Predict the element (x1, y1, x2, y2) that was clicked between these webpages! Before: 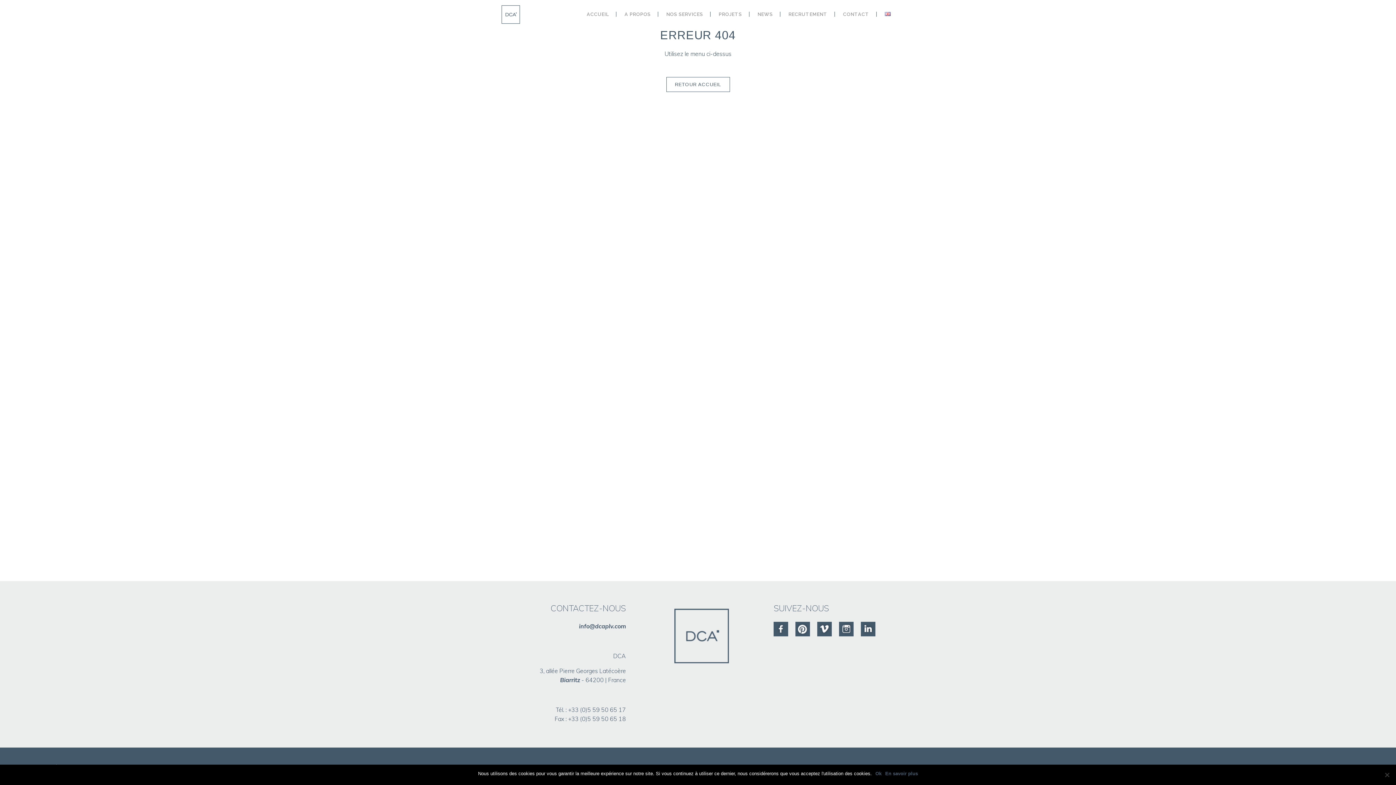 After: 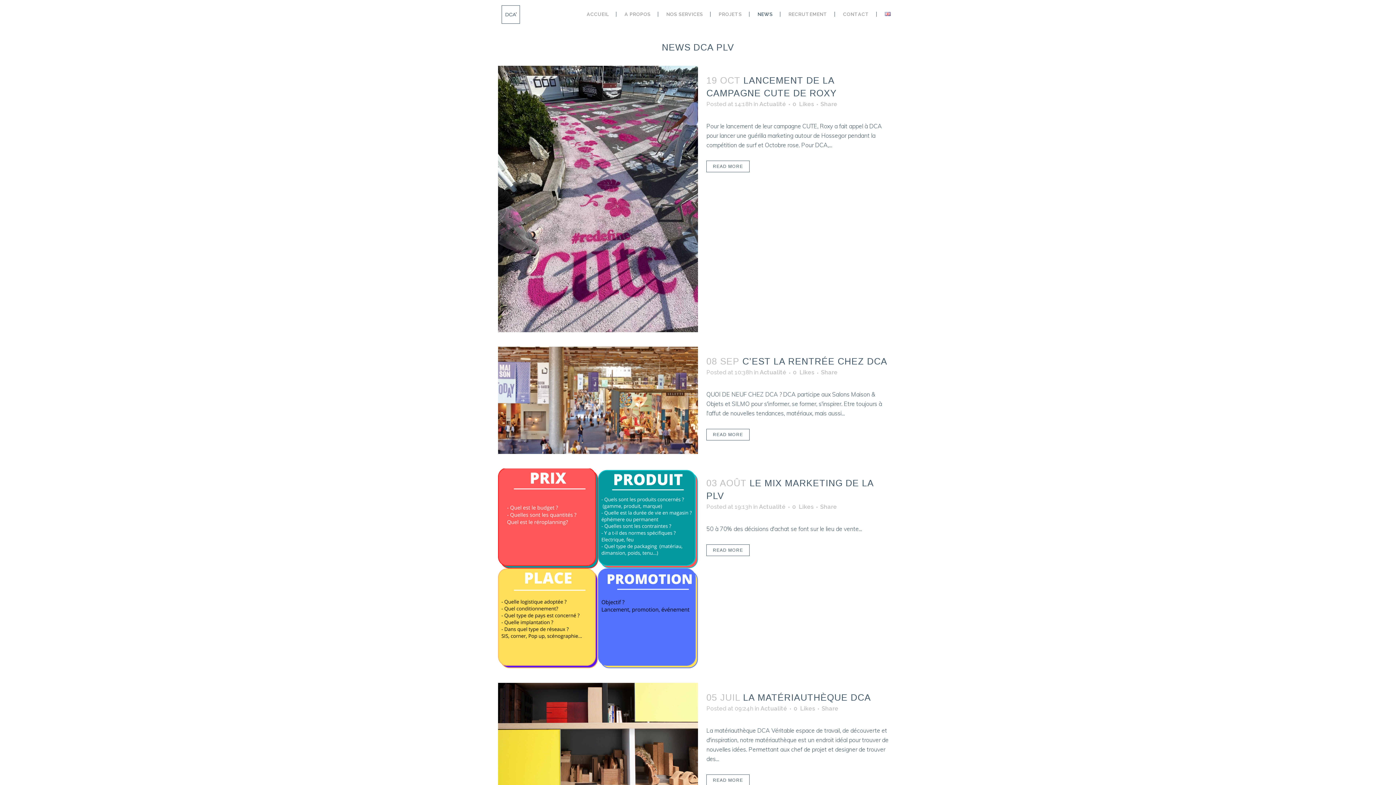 Action: bbox: (750, 0, 780, 29) label: NEWS